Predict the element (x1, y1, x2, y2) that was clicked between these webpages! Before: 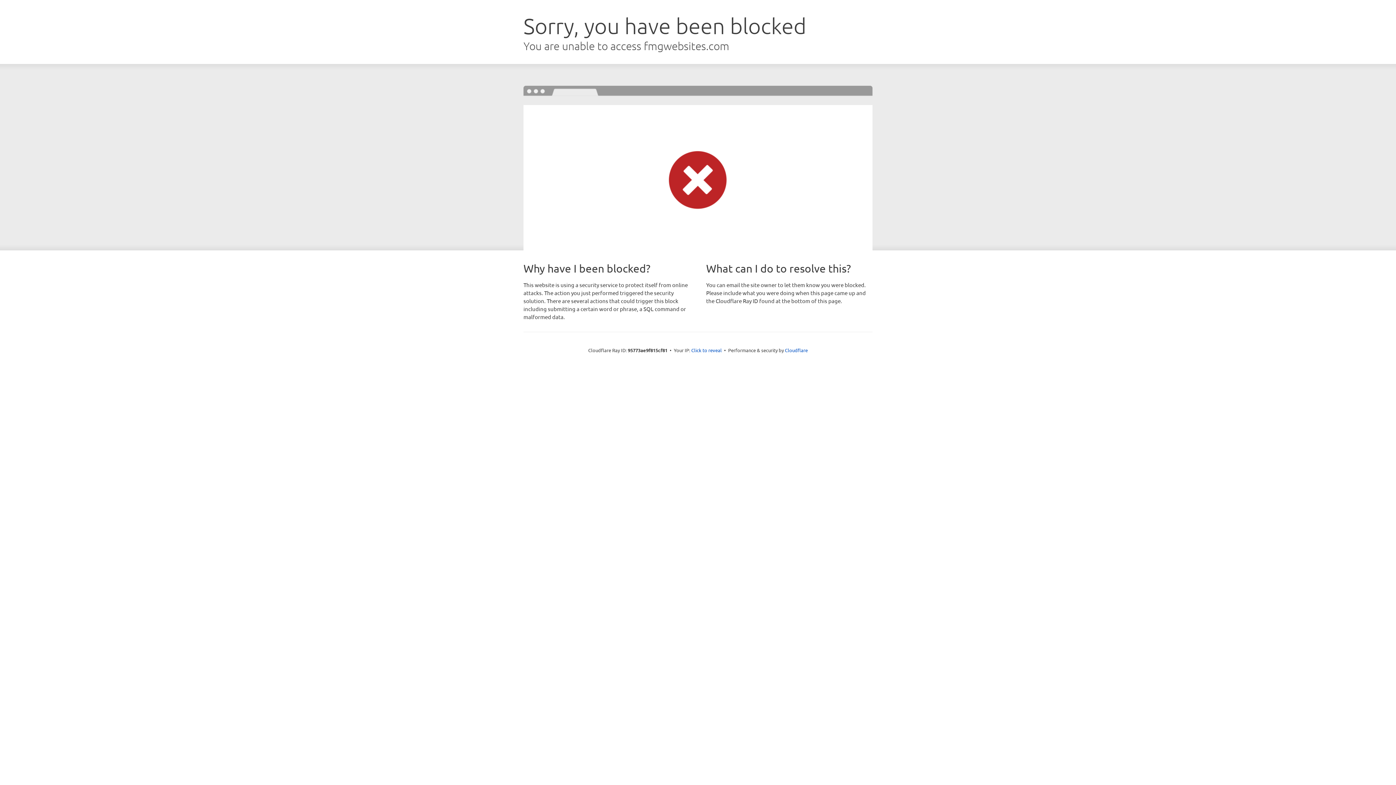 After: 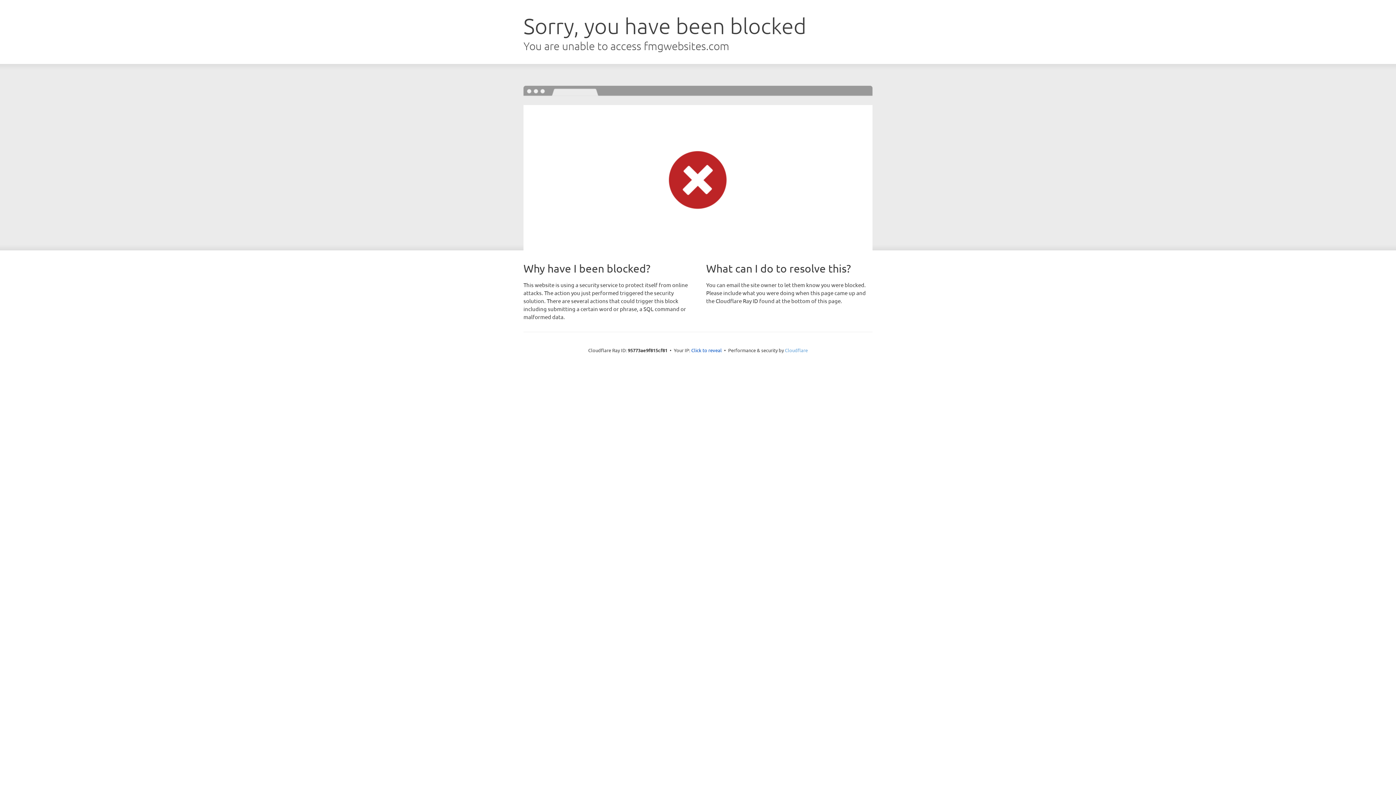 Action: bbox: (785, 347, 808, 353) label: Cloudflare